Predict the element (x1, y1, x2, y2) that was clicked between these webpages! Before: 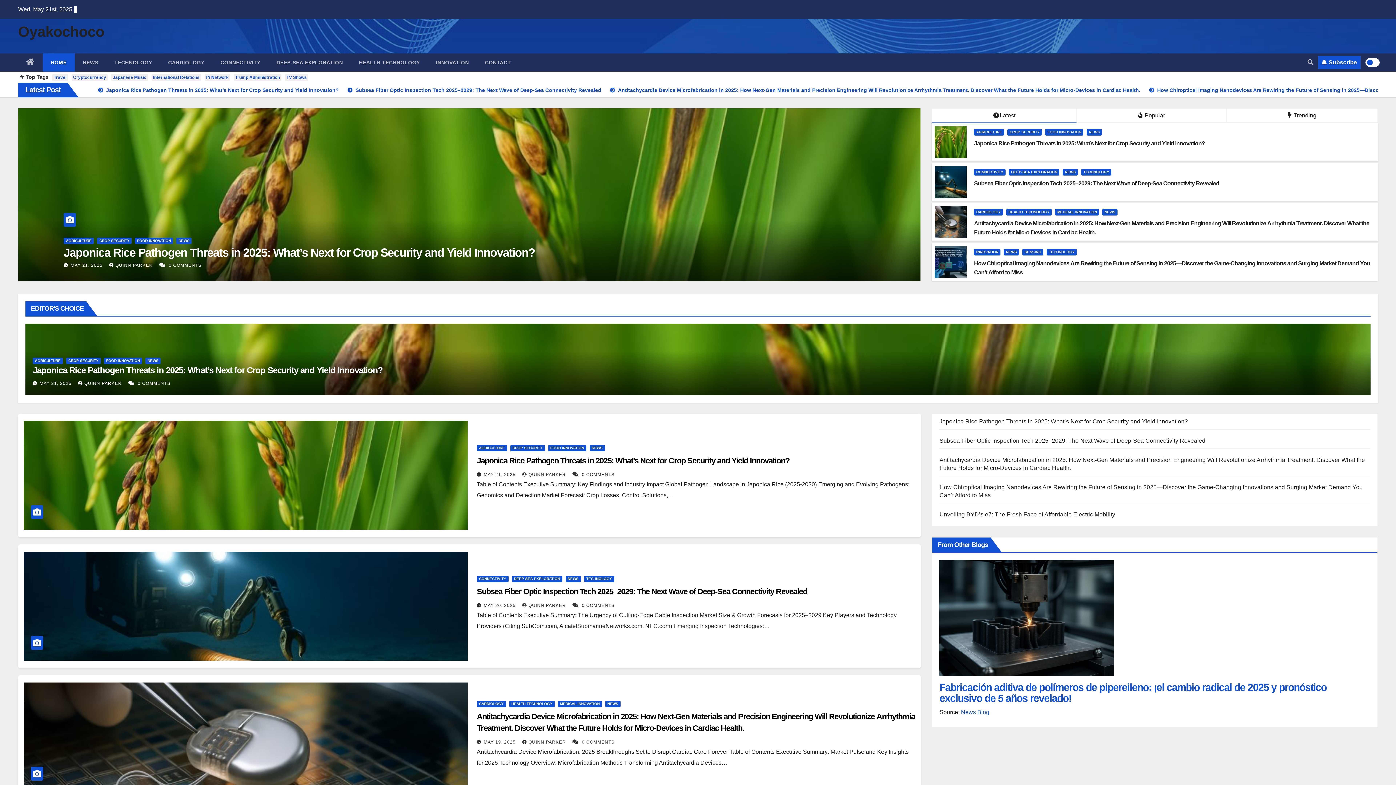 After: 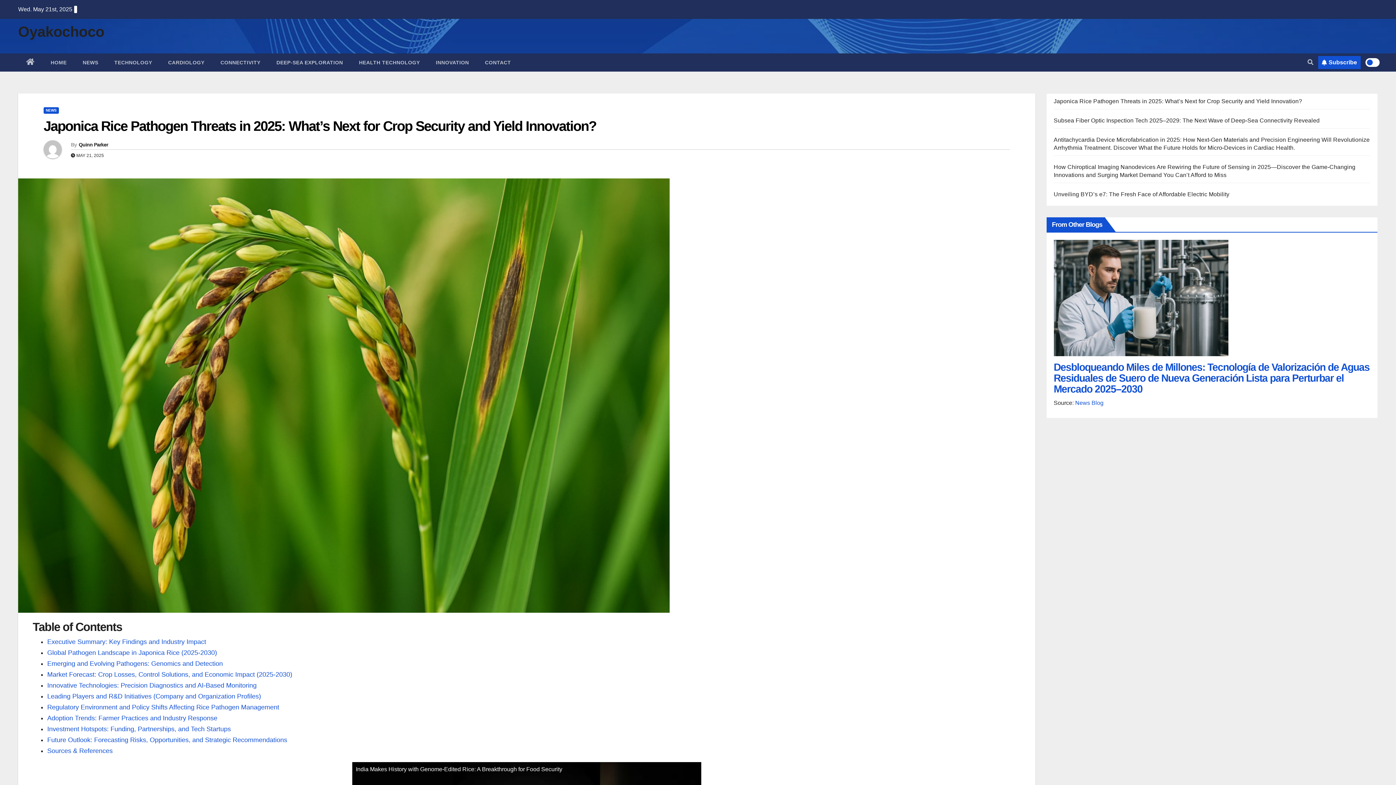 Action: bbox: (23, 421, 467, 530)